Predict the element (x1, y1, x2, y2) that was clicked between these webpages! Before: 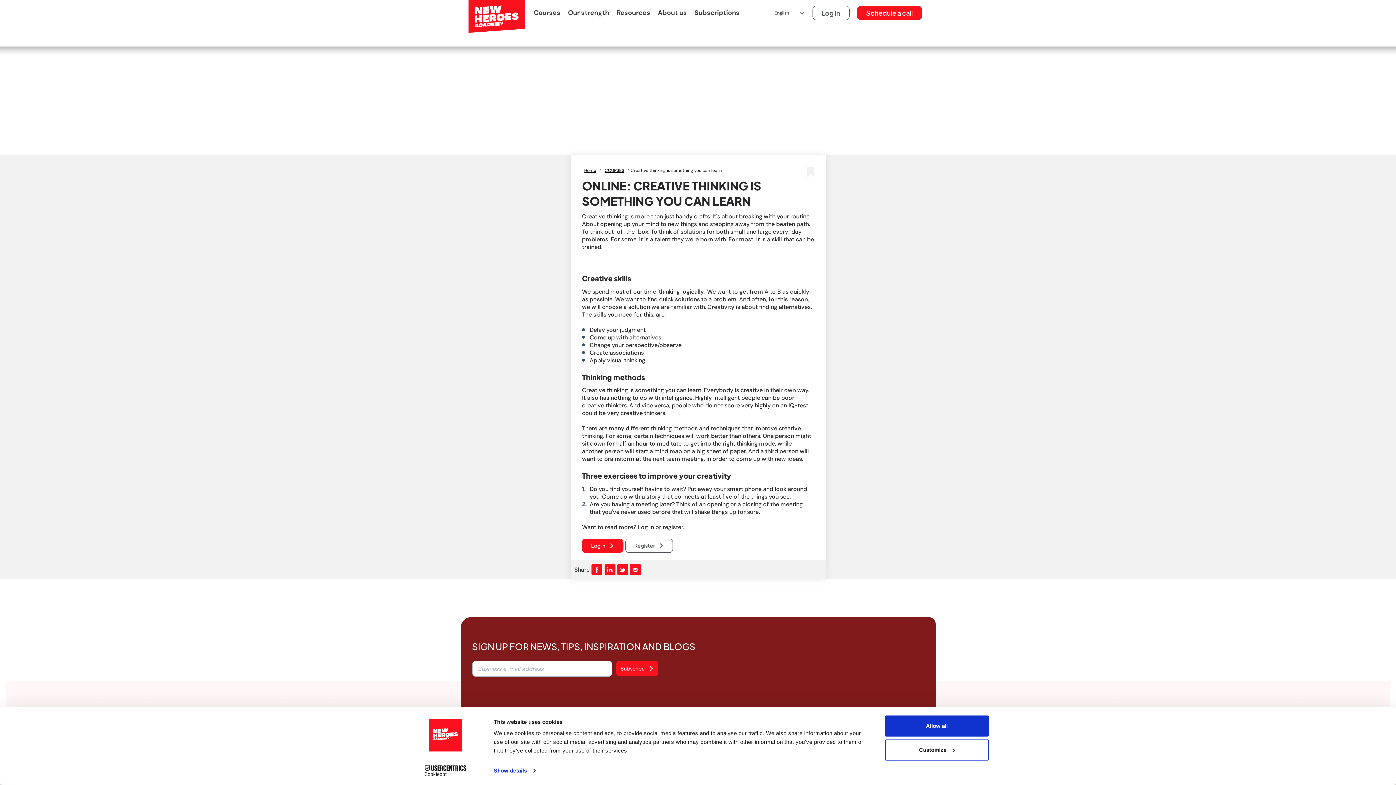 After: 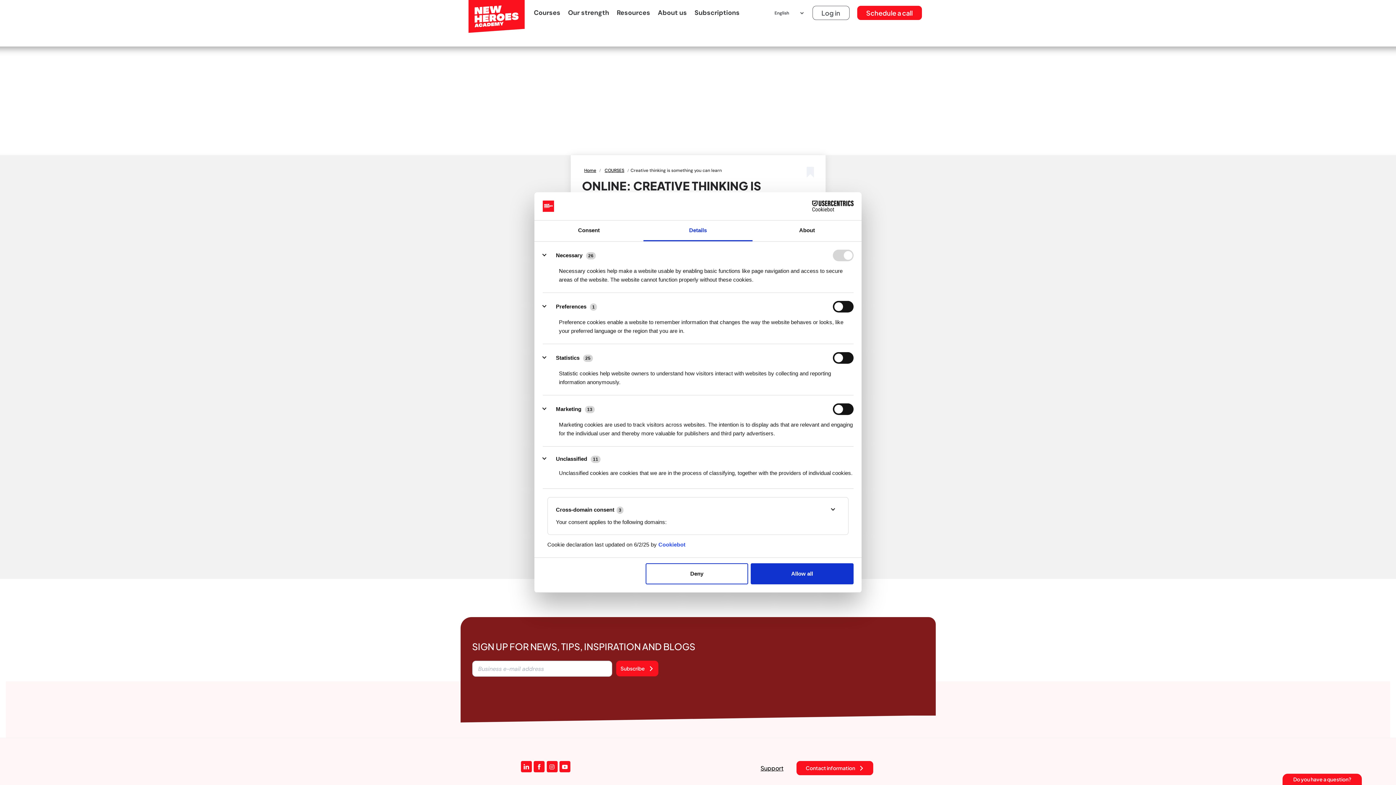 Action: bbox: (885, 739, 989, 760) label: Customize